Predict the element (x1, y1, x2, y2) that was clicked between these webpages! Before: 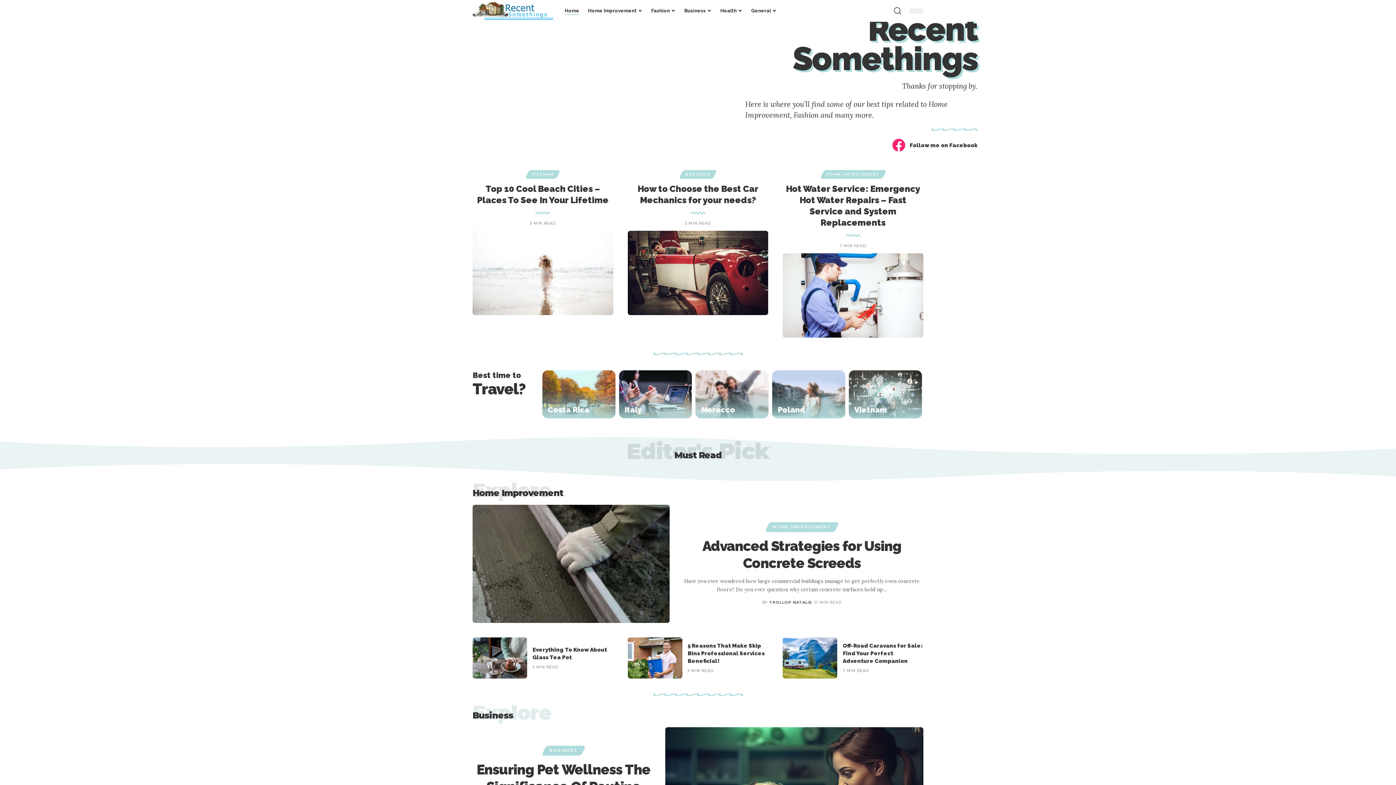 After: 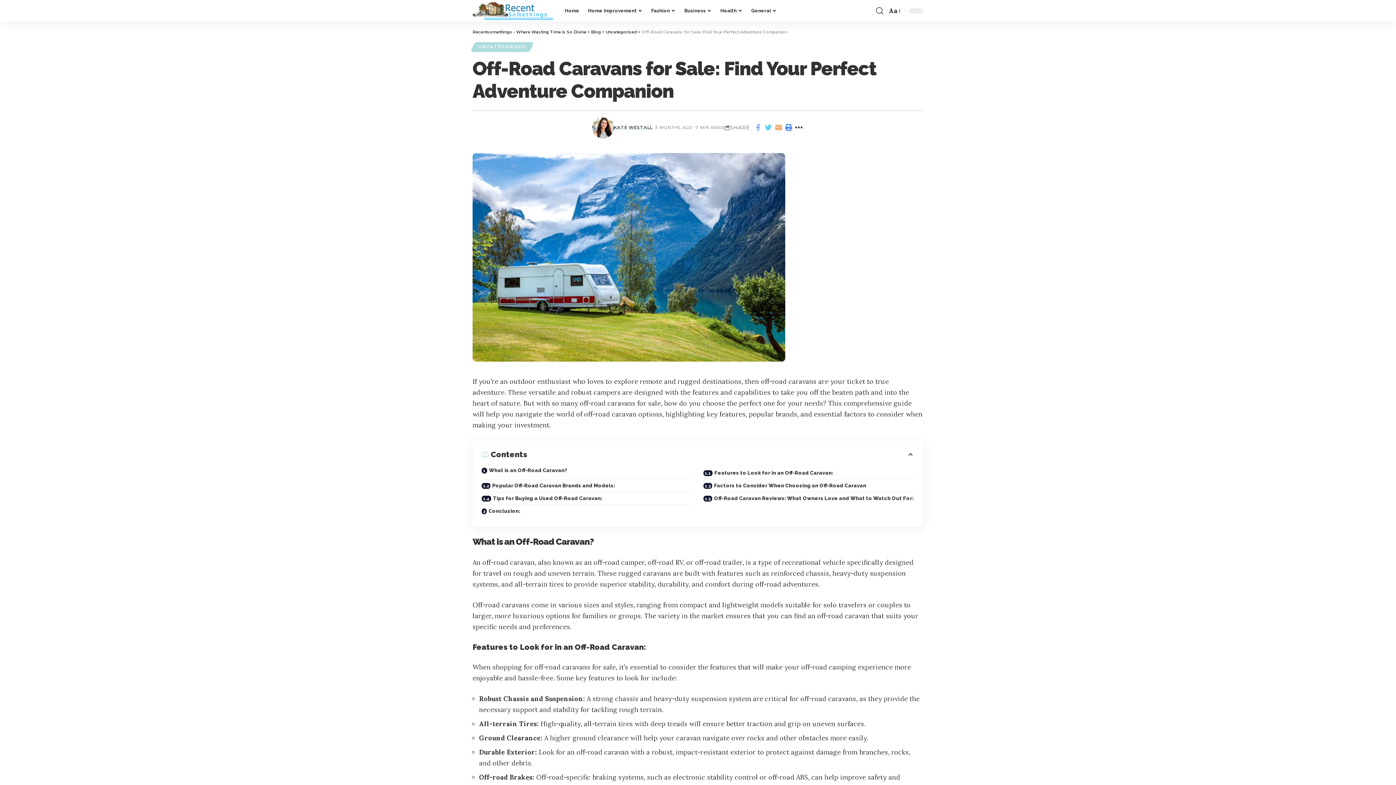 Action: bbox: (842, 642, 922, 664) label: Off-Road Caravans for Sale: Find Your Perfect Adventure Companion